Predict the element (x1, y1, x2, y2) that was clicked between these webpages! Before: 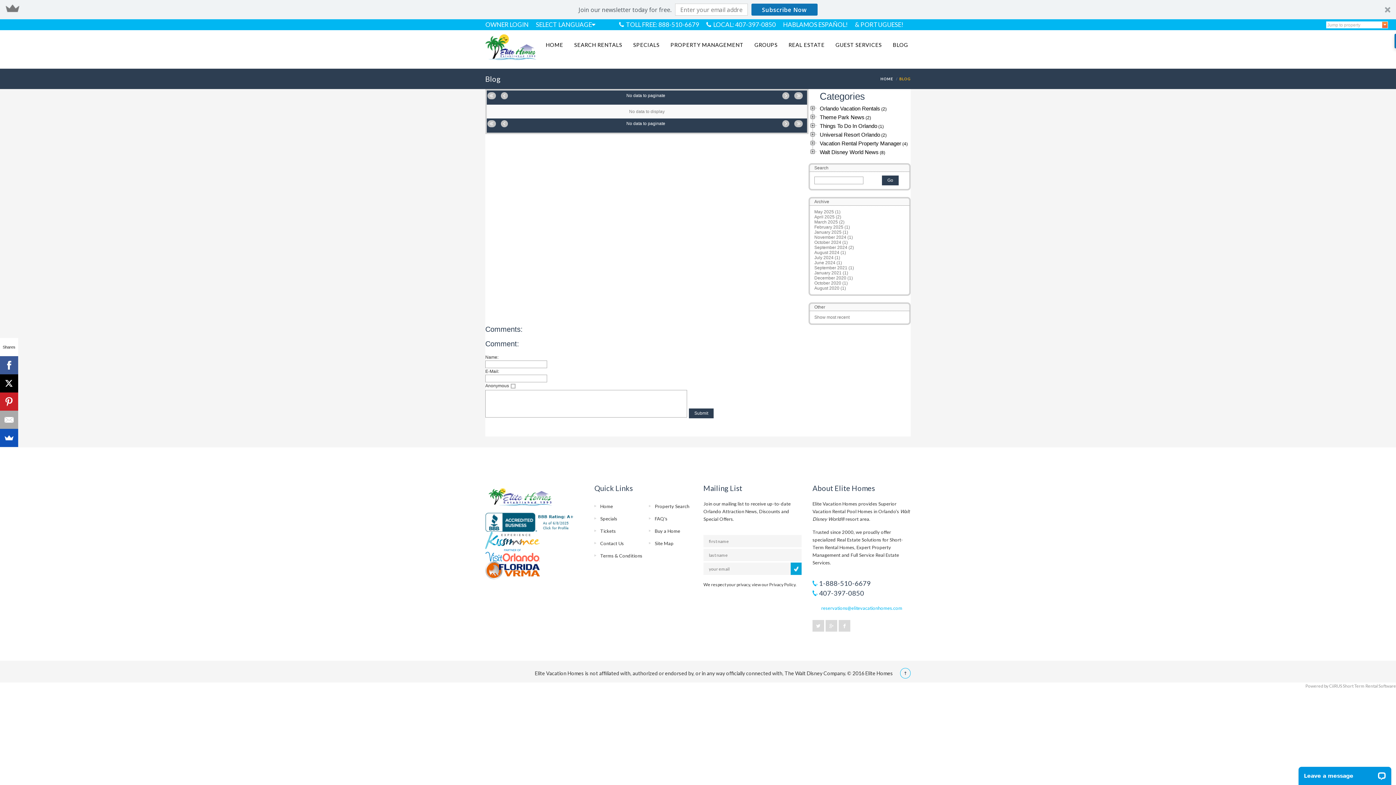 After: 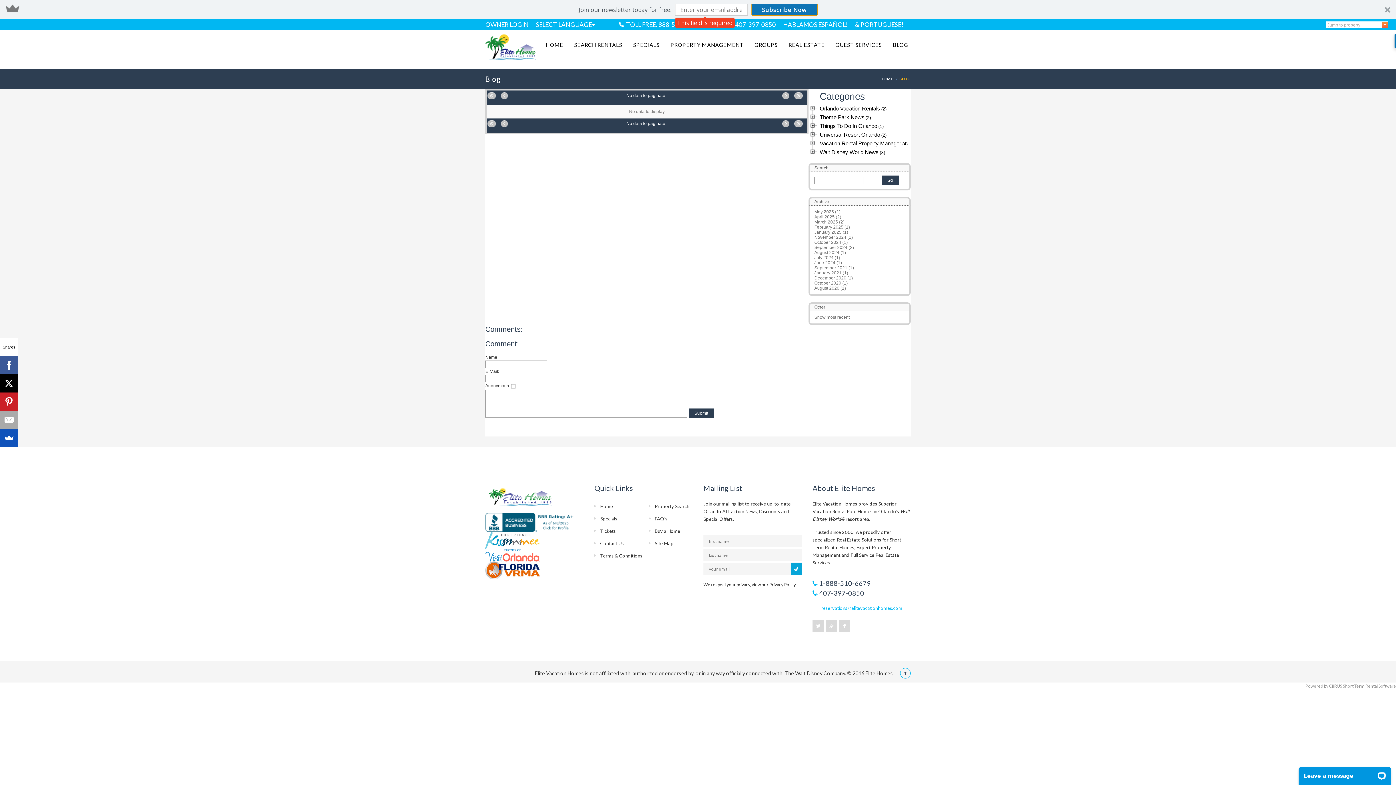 Action: bbox: (751, 3, 817, 15) label: Subscribe Now